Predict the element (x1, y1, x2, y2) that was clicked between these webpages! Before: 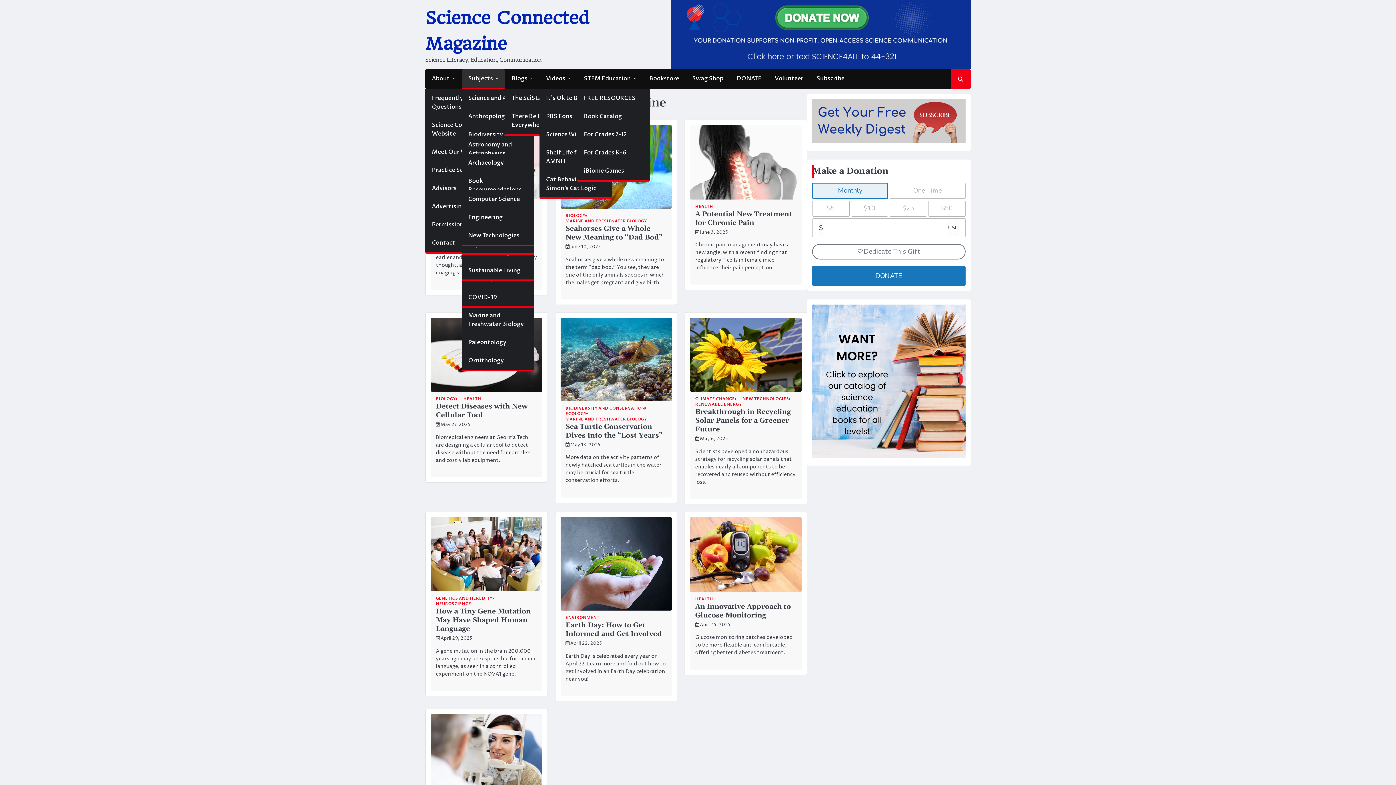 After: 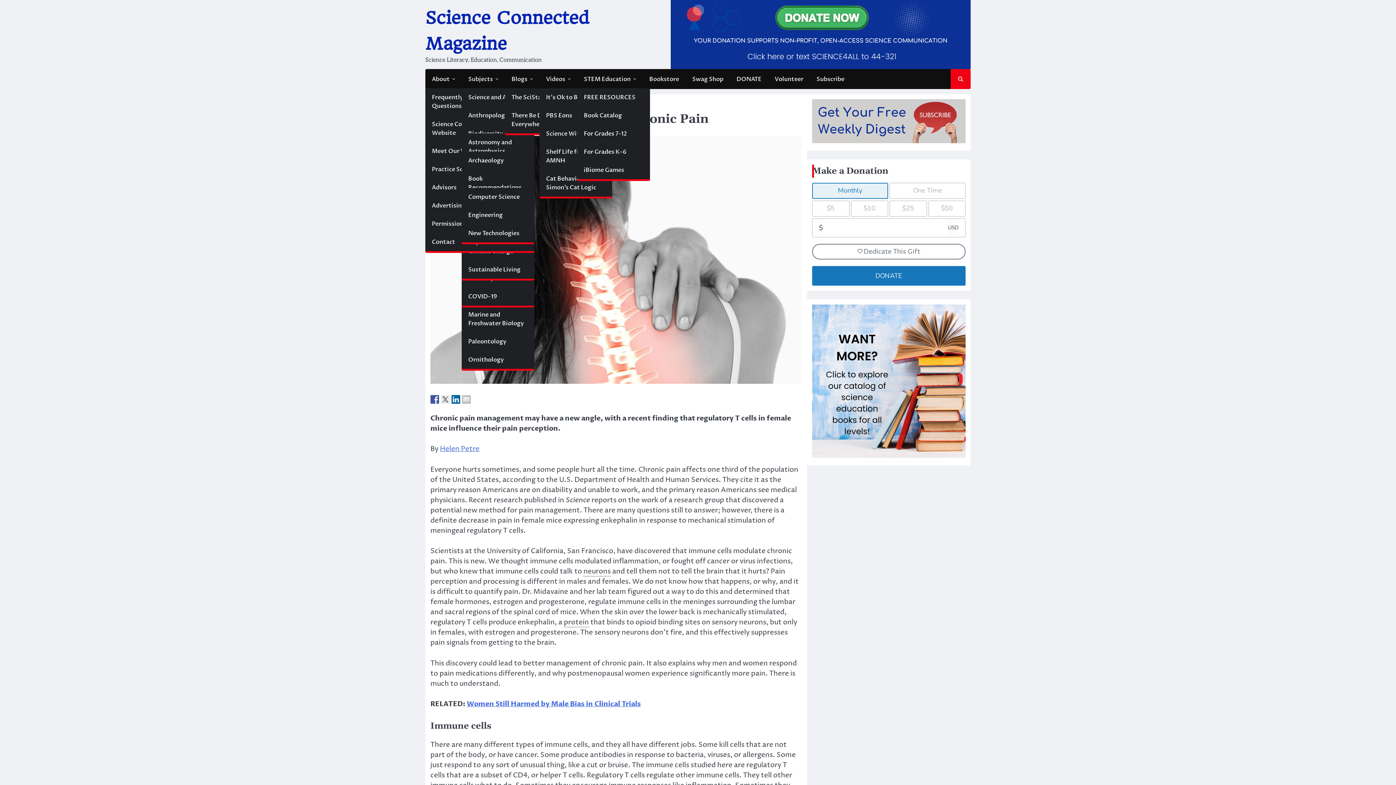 Action: label: A Potential New Treatment for Chronic Pain bbox: (695, 209, 792, 227)